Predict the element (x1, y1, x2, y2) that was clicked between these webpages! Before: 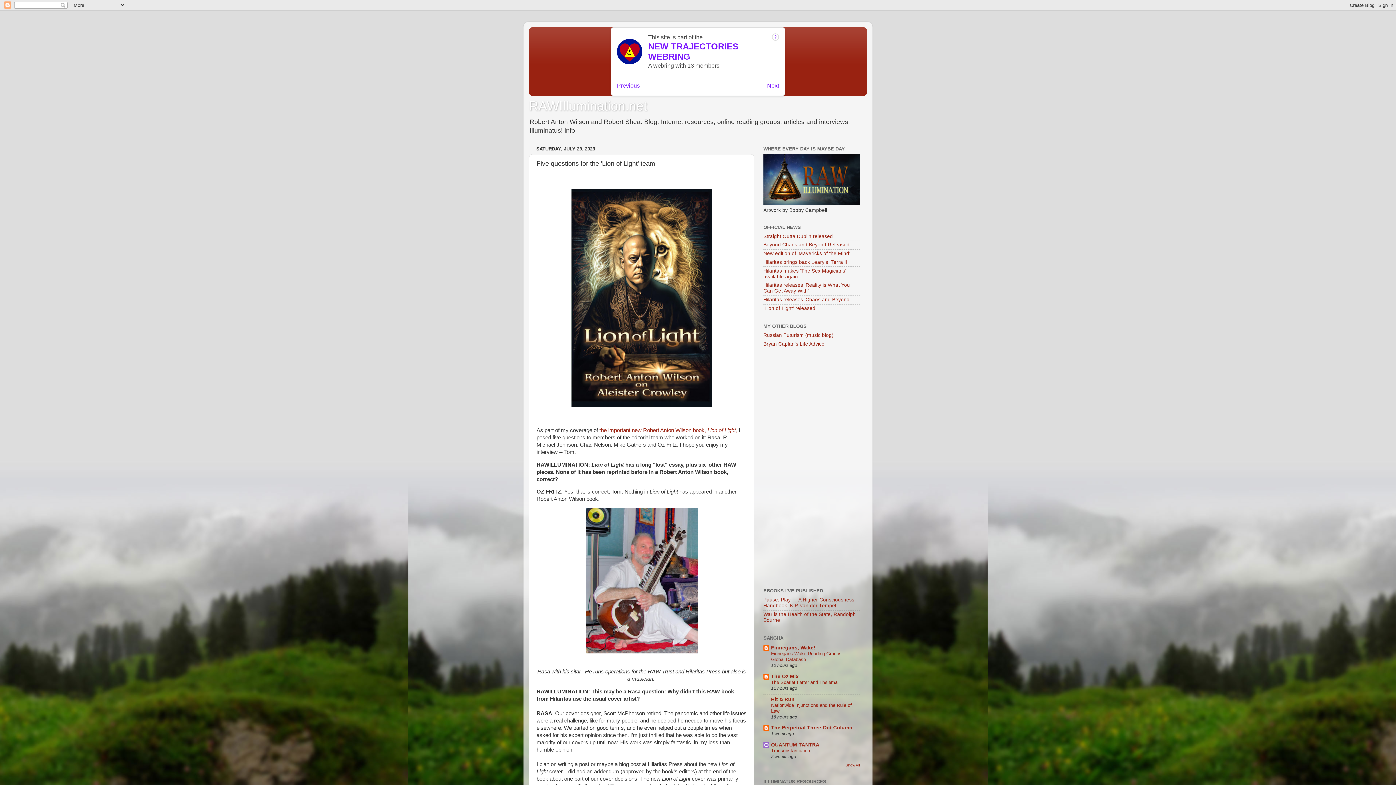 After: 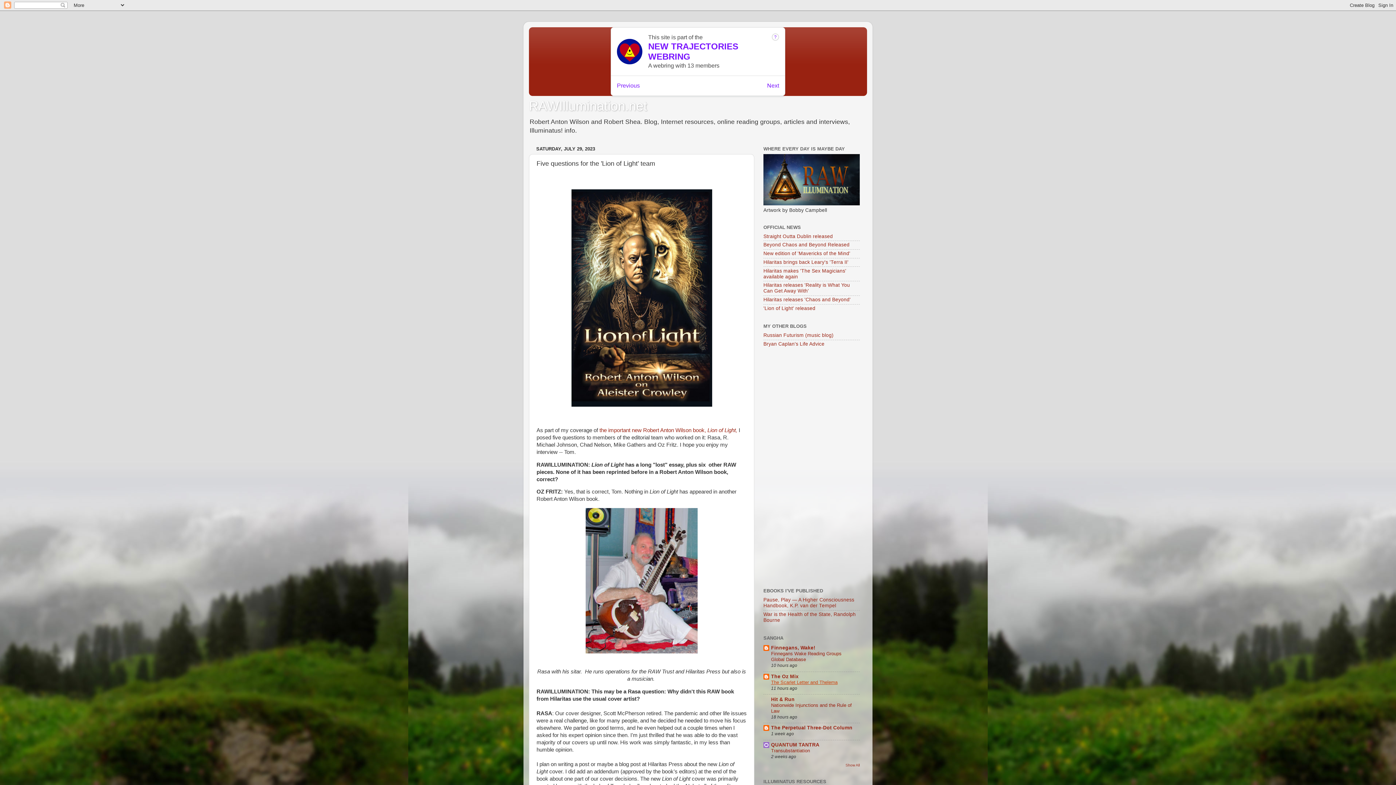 Action: label: The Scarlet Letter and Thelema bbox: (771, 679, 837, 685)